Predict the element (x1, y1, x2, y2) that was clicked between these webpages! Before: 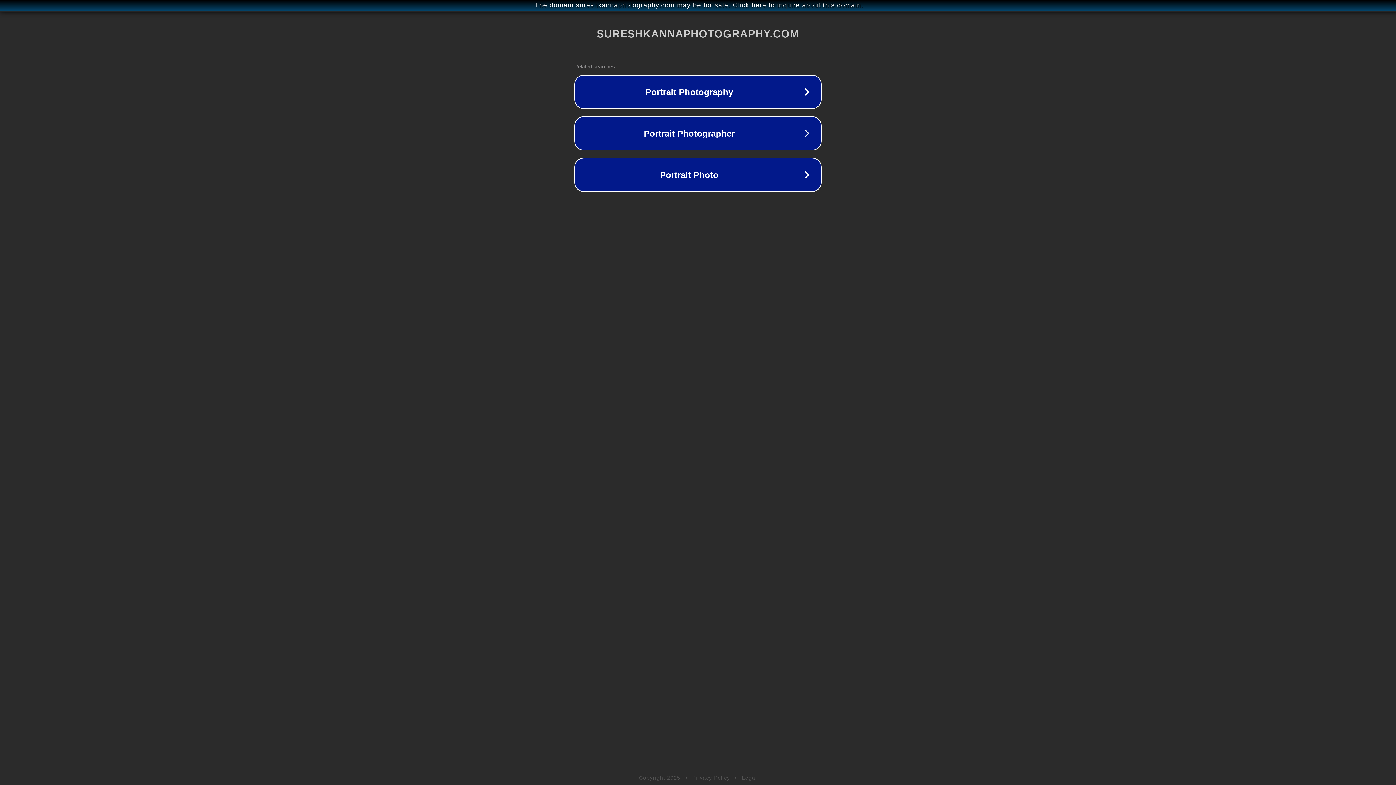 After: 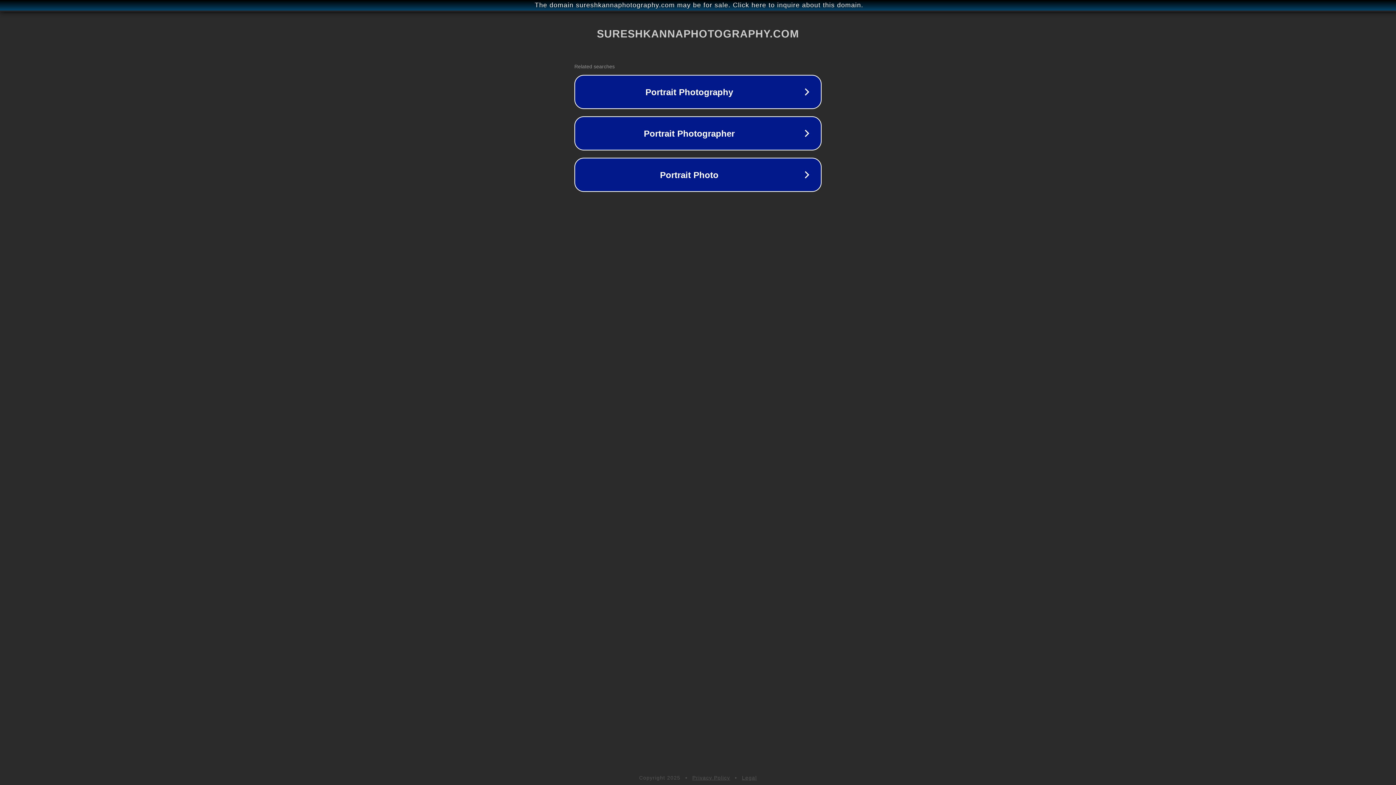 Action: bbox: (692, 775, 730, 781) label: Privacy Policy